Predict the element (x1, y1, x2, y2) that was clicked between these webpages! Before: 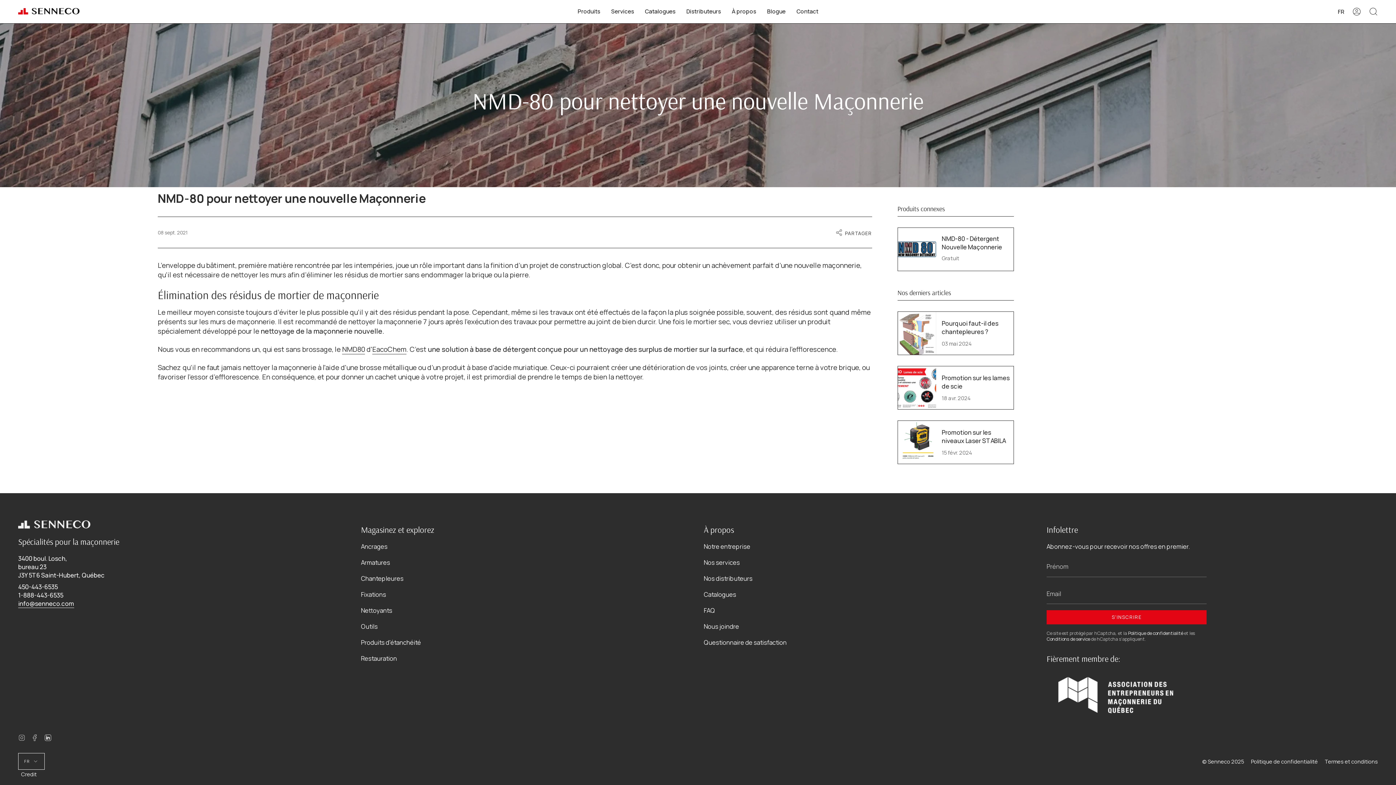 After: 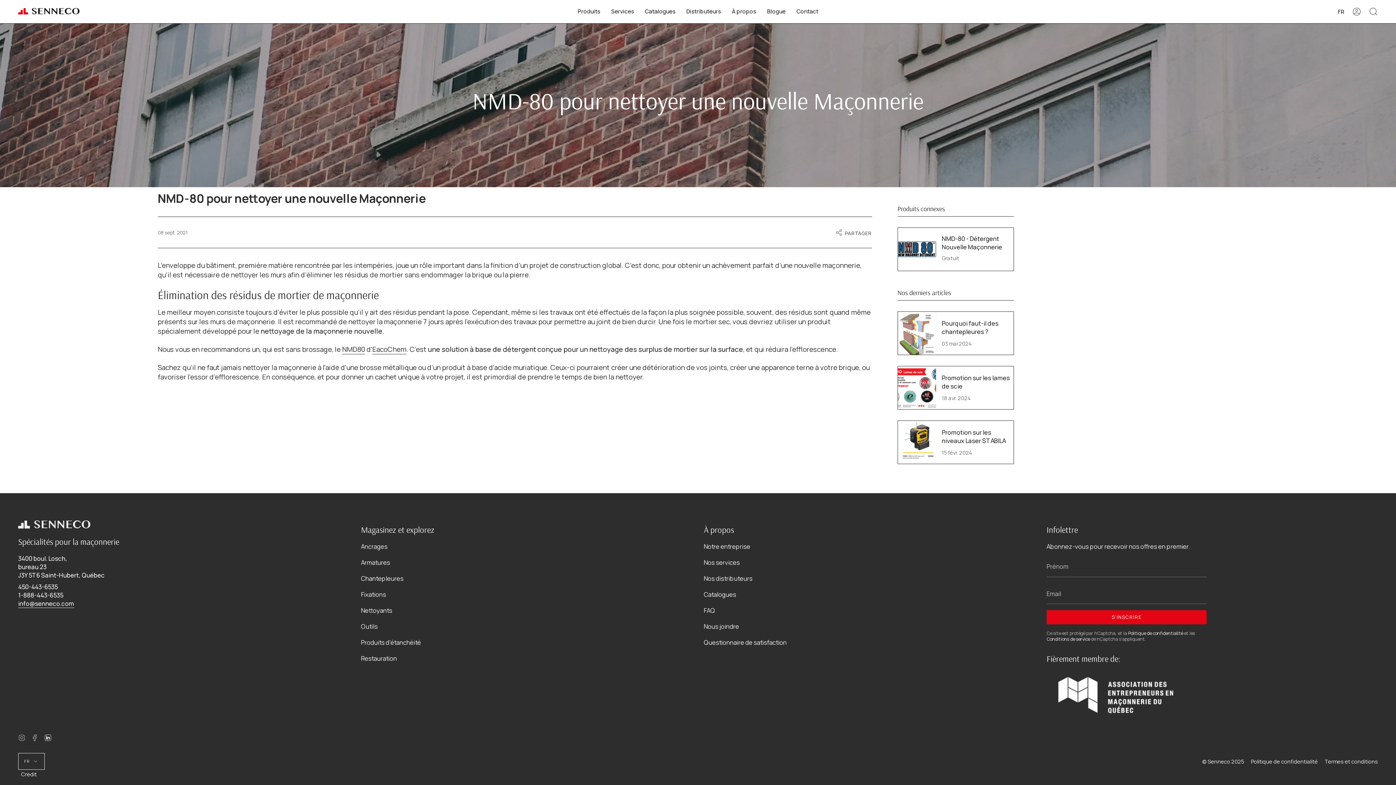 Action: bbox: (835, 225, 872, 239) label: PARTAGER